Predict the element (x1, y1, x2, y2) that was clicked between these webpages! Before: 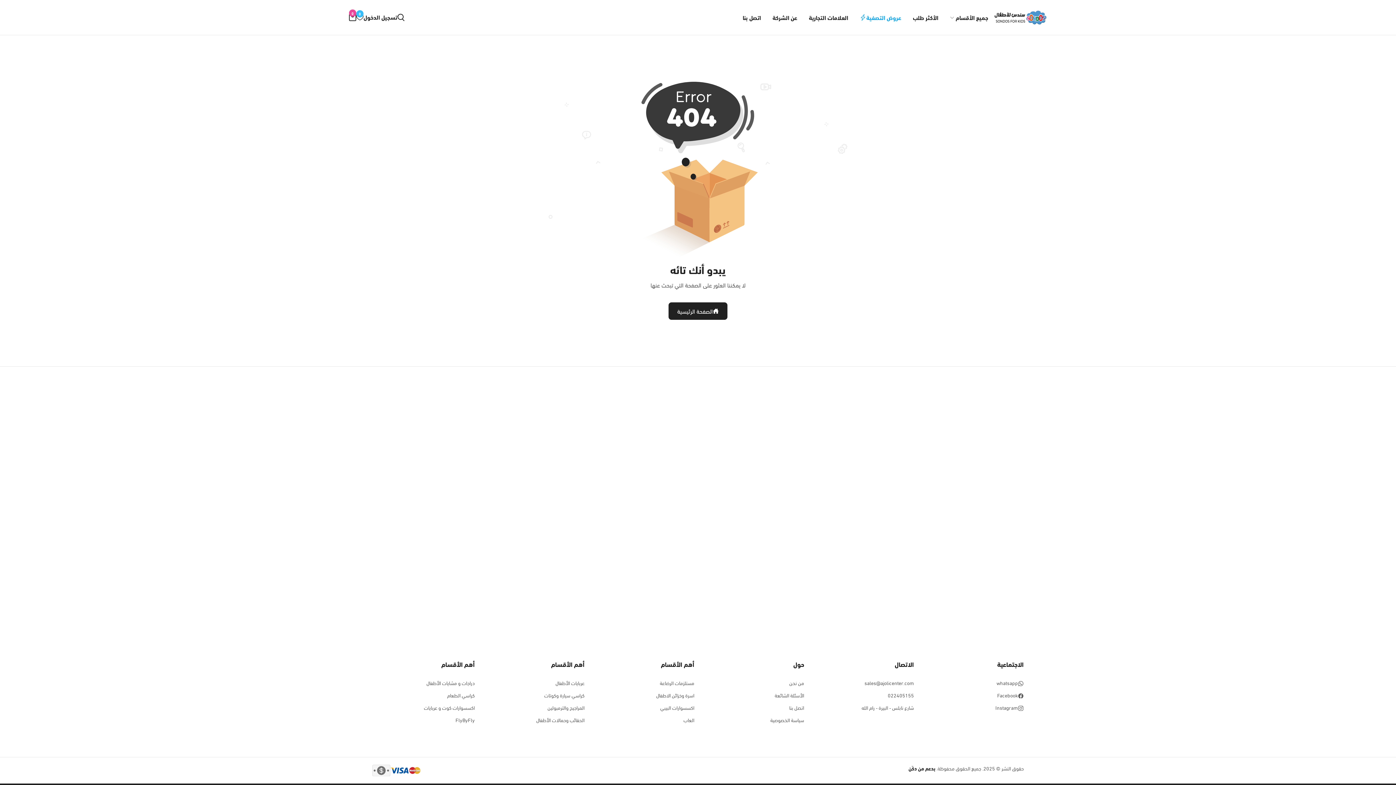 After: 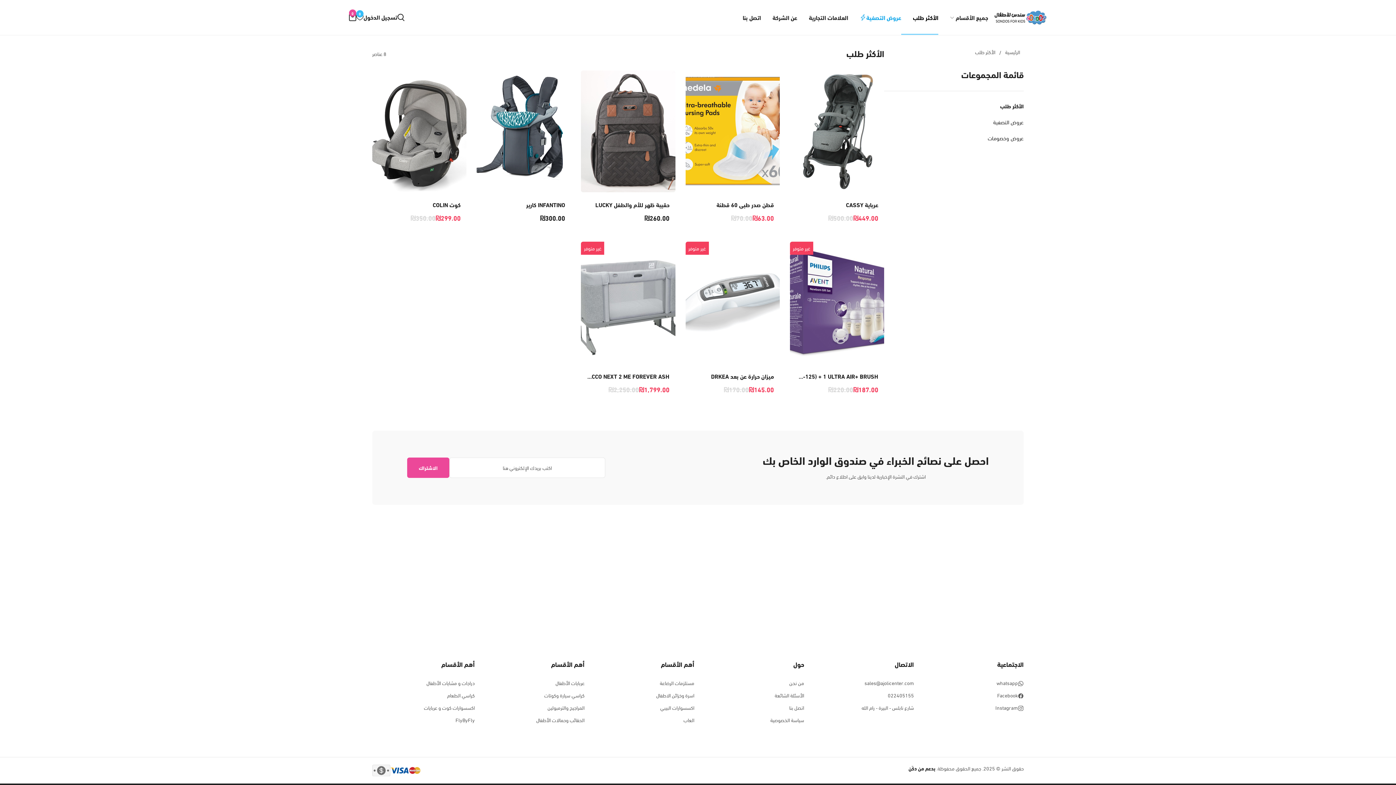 Action: label: الأكثر طلب bbox: (907, 10, 944, 24)